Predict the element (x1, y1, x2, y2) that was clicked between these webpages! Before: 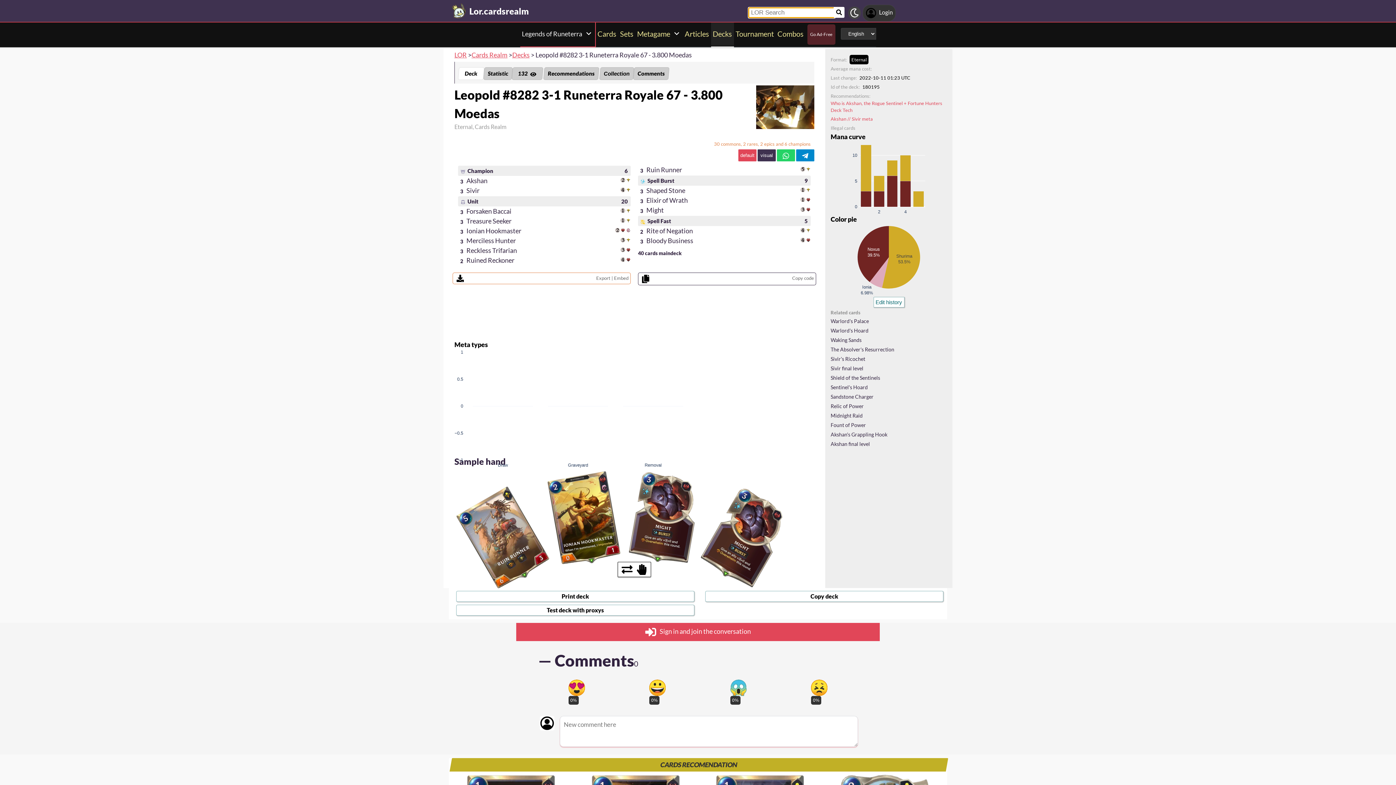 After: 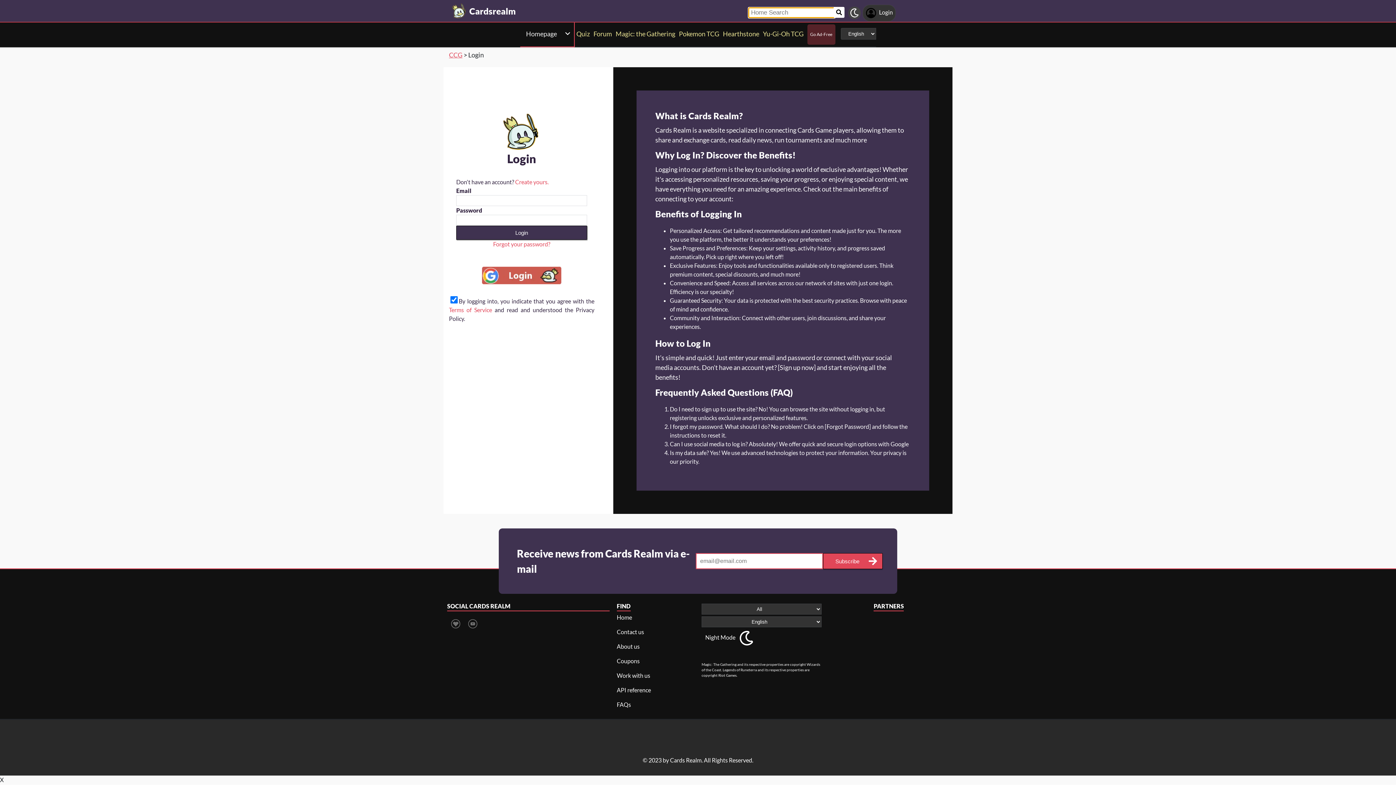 Action: label: Login bbox: (865, 8, 893, 15)